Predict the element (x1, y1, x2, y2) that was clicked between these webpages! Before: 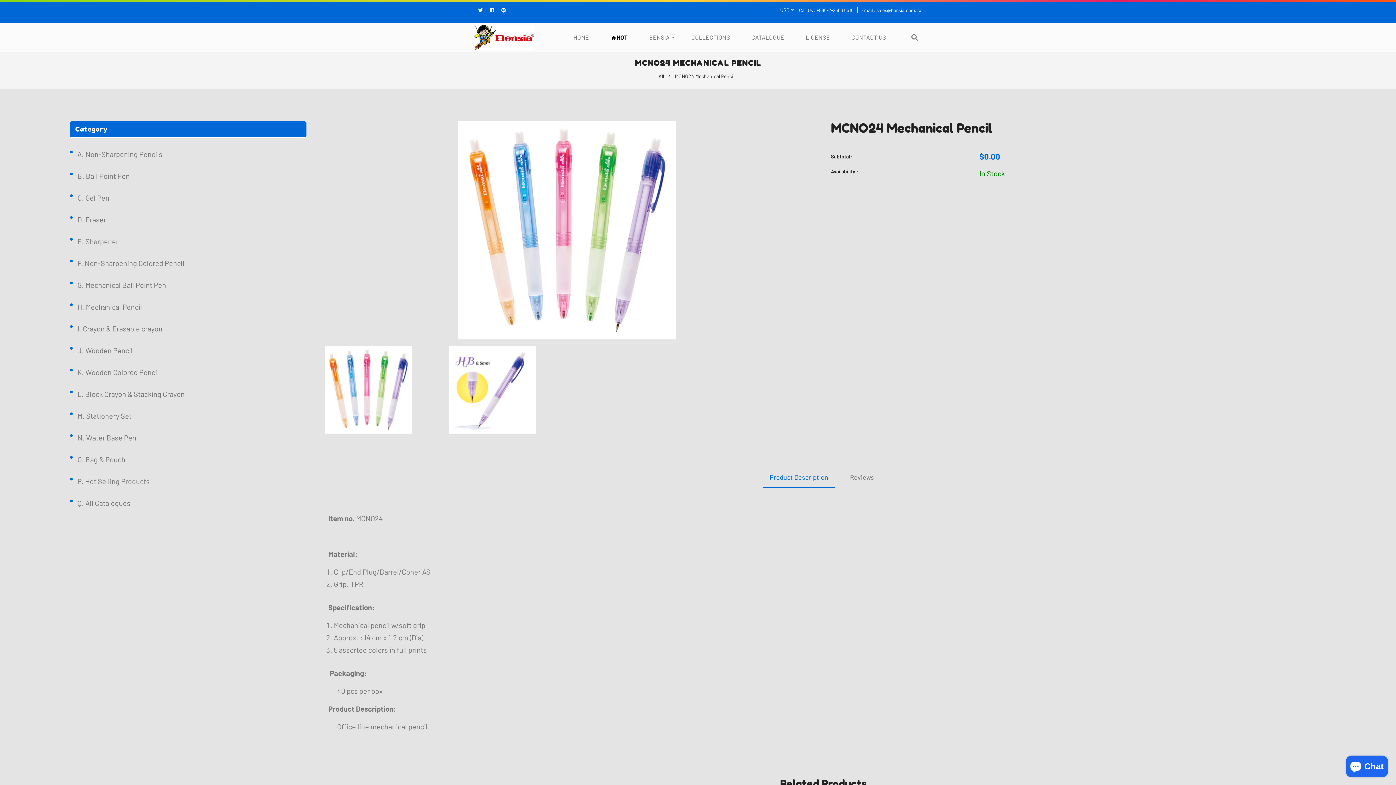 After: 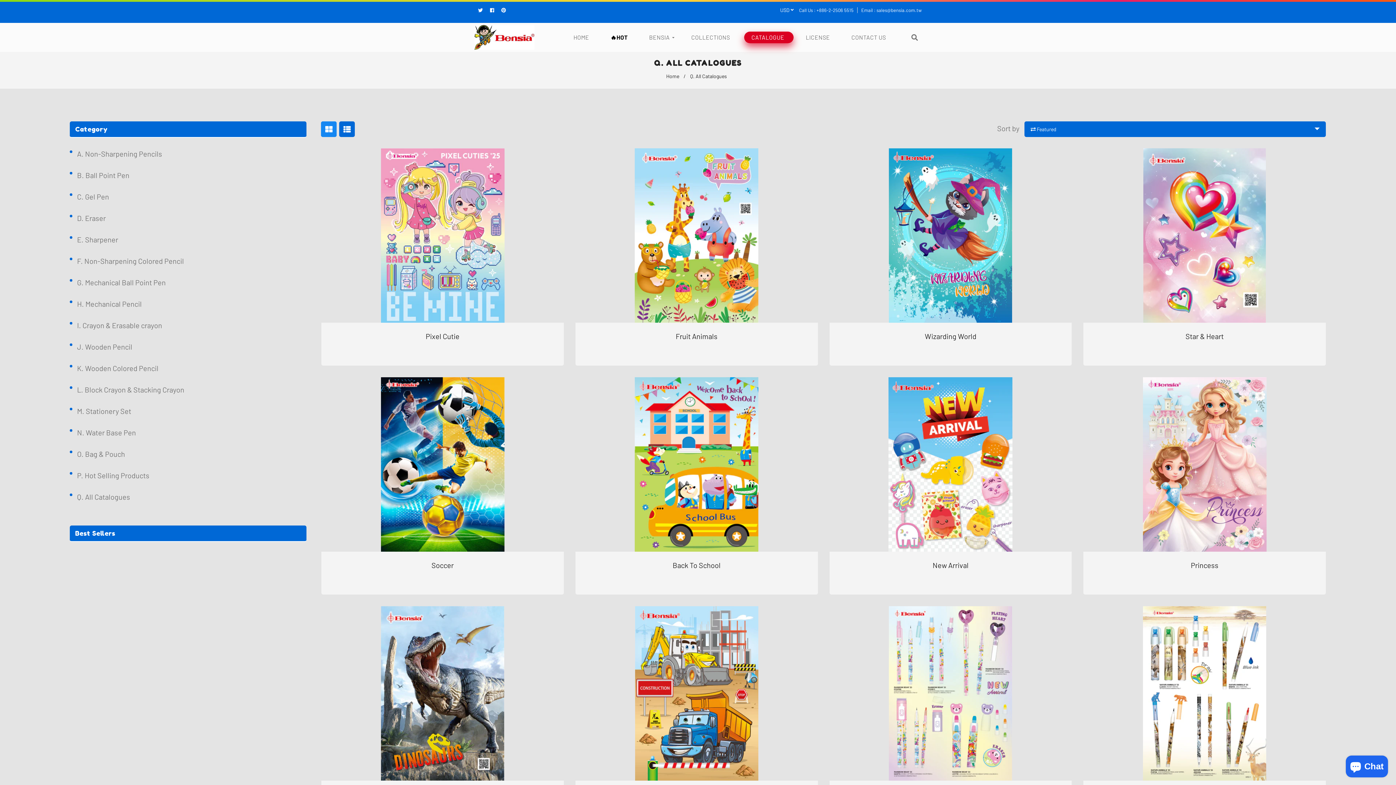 Action: bbox: (744, 22, 793, 52) label: CATALOGUE